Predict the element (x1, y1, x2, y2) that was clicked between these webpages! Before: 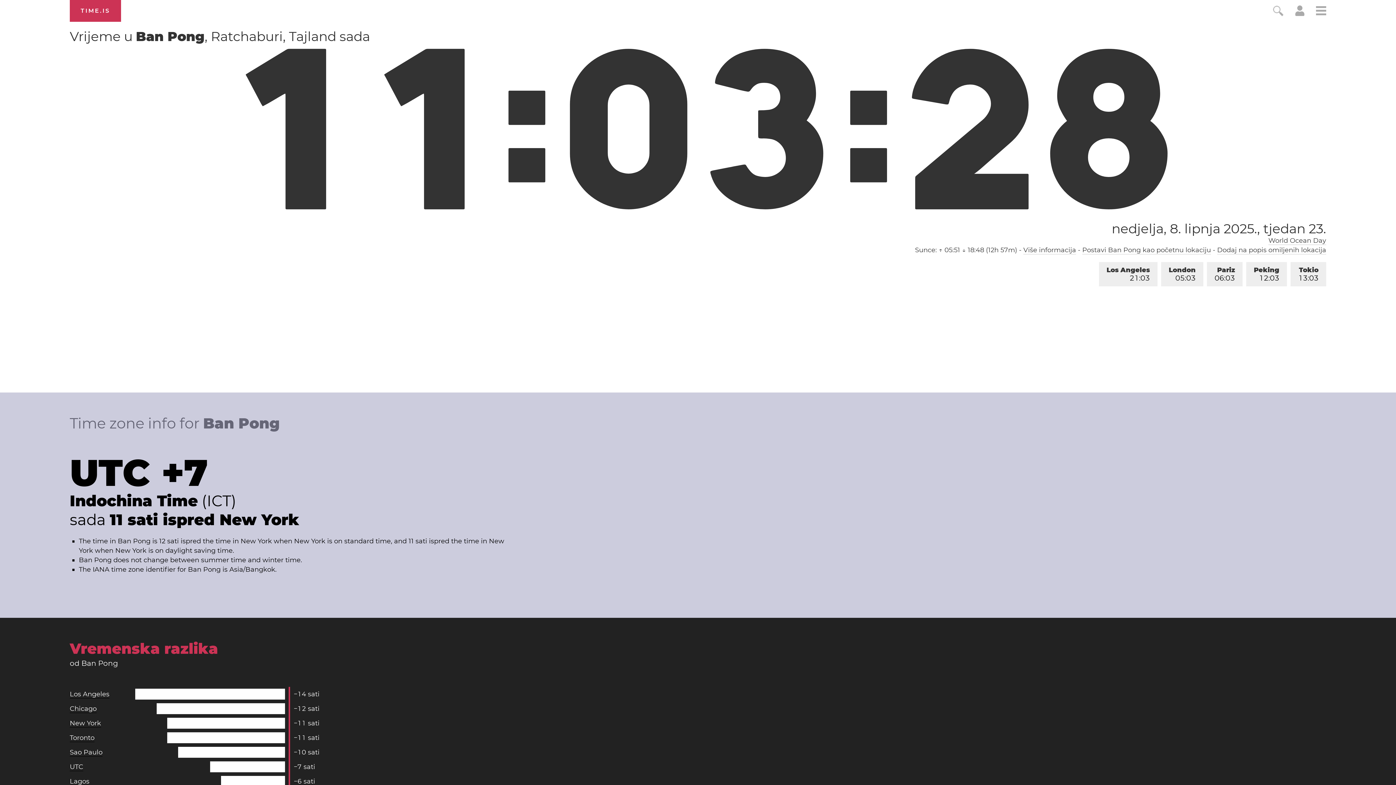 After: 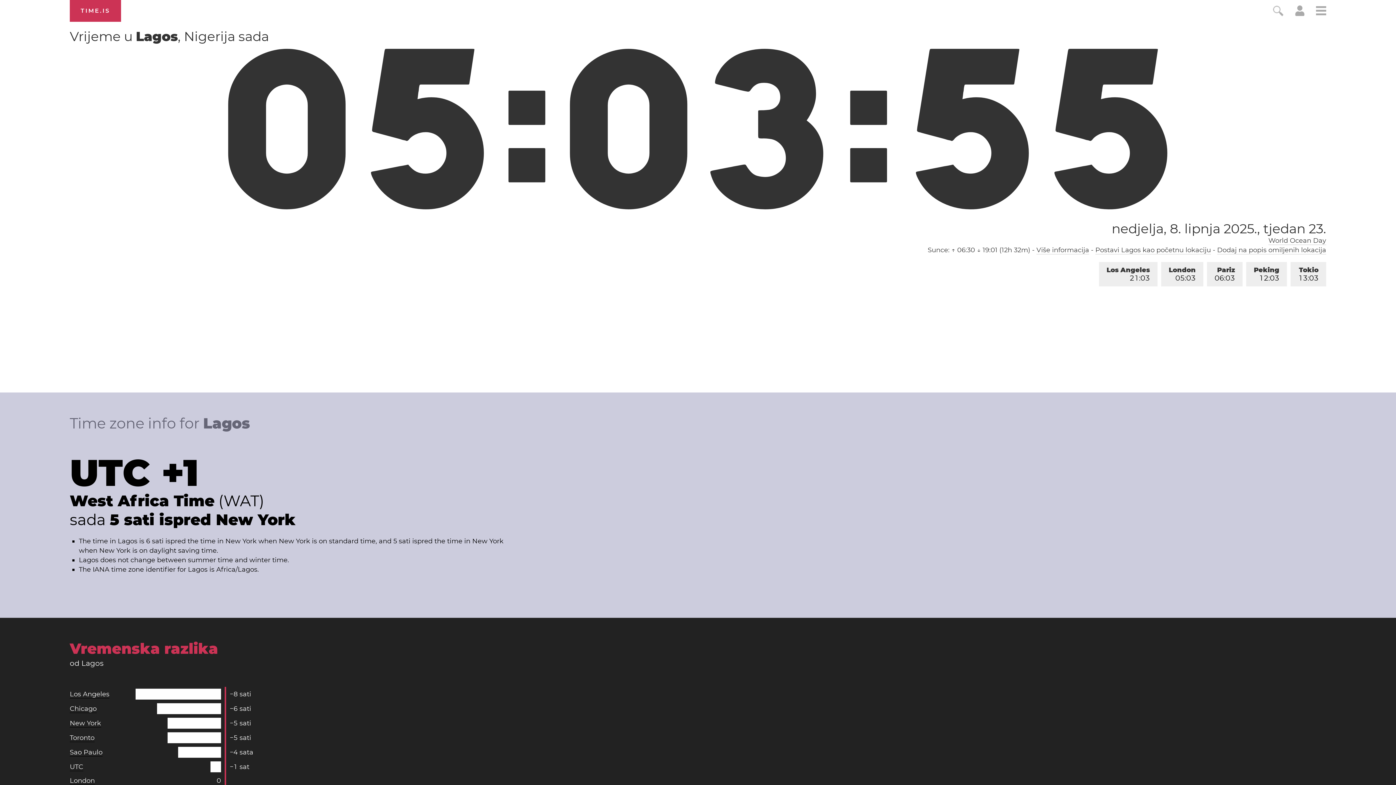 Action: bbox: (69, 777, 89, 786) label: Lagos